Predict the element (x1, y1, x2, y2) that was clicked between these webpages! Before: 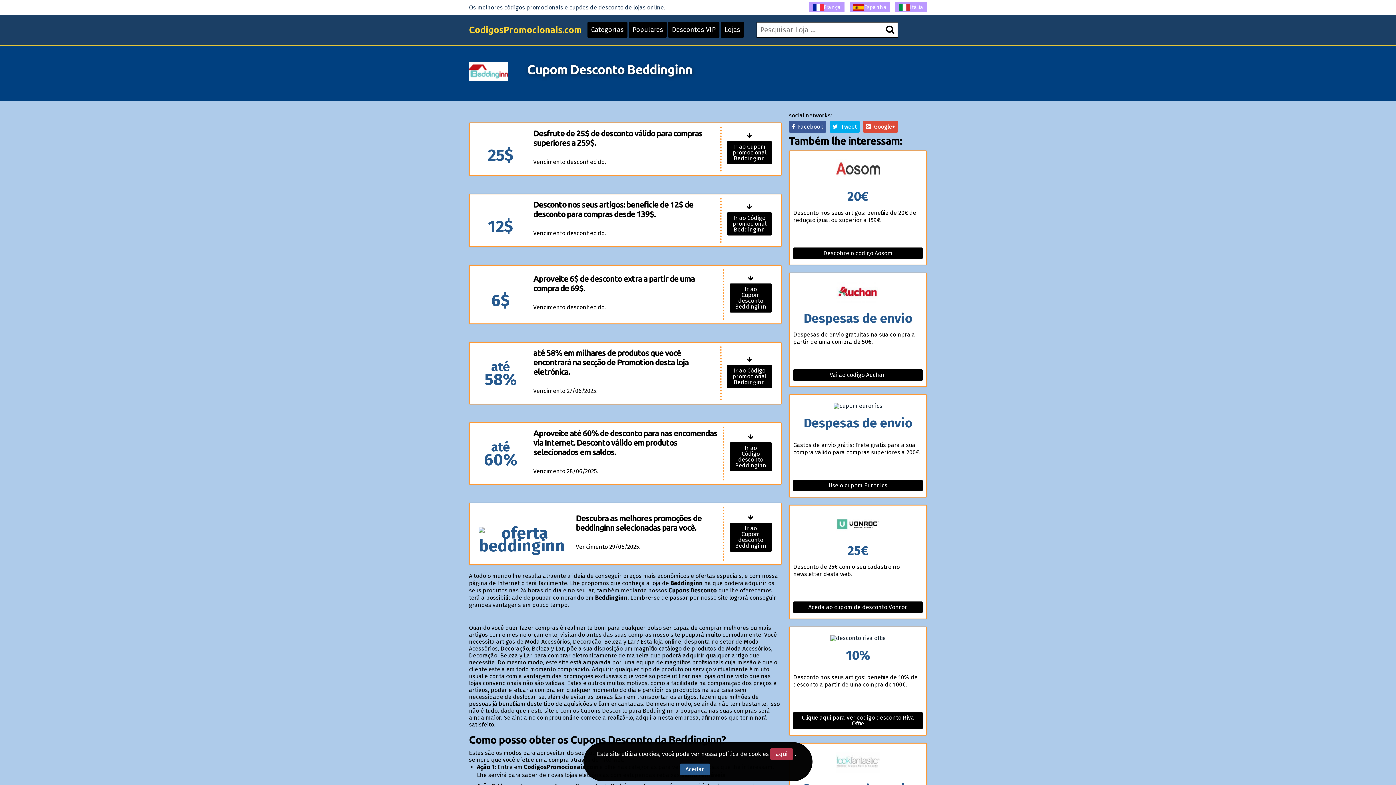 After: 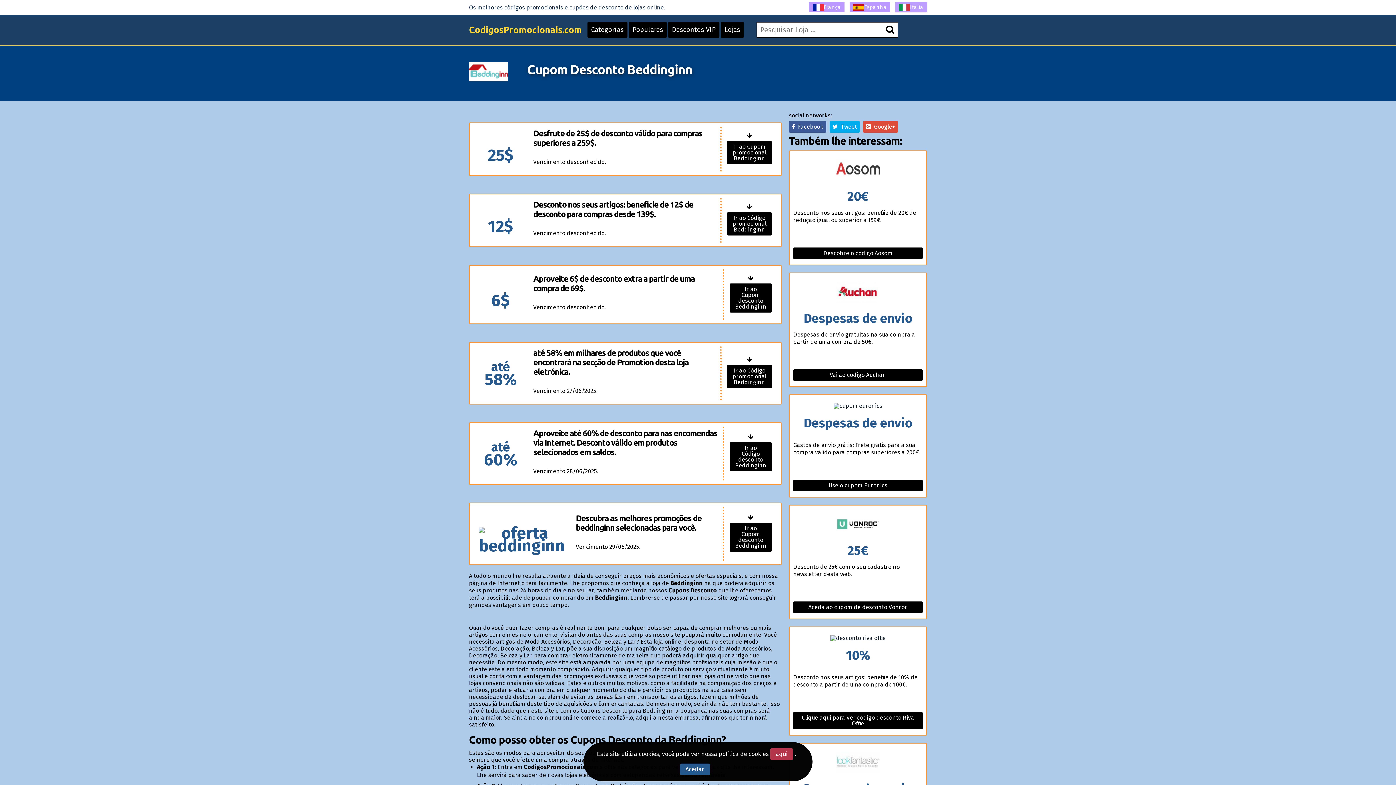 Action: label: Itália bbox: (895, 2, 927, 12)